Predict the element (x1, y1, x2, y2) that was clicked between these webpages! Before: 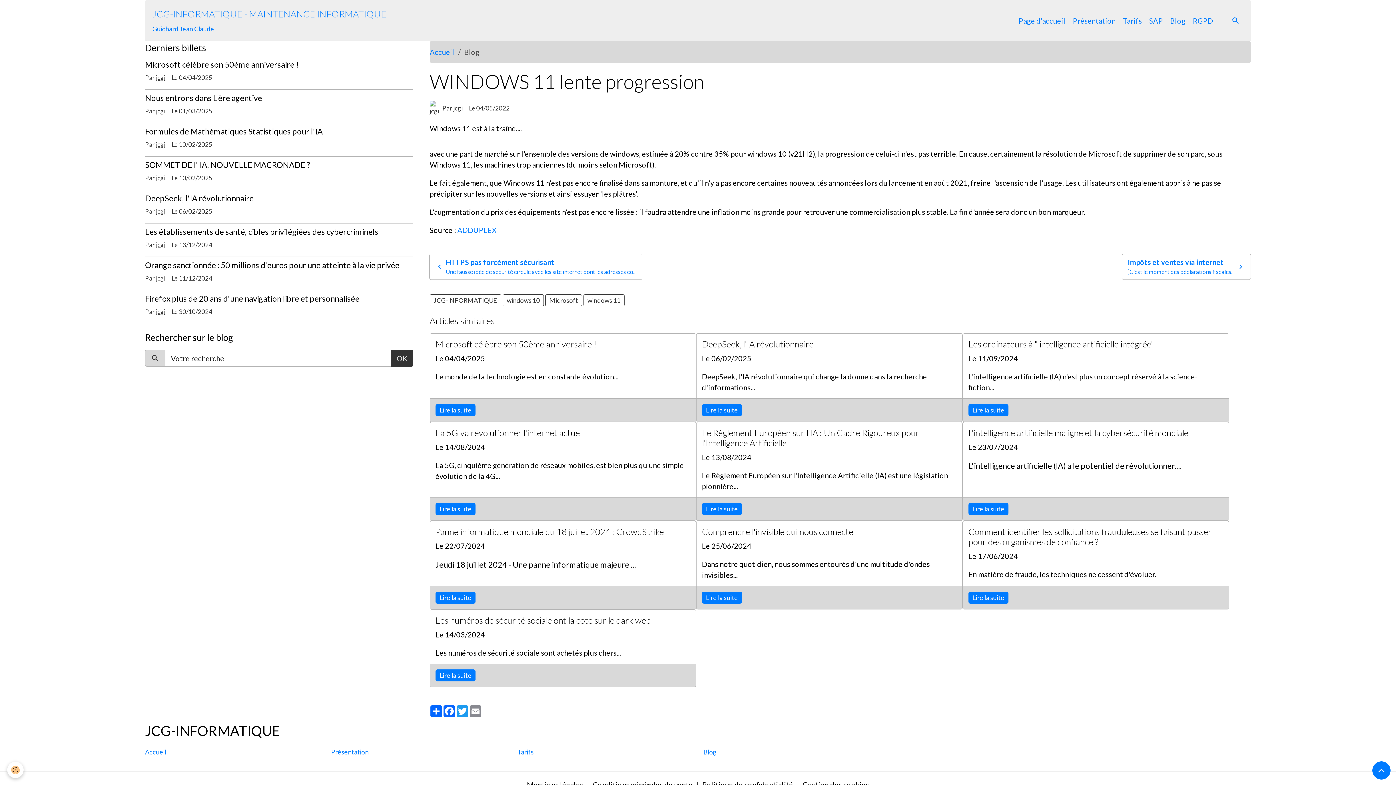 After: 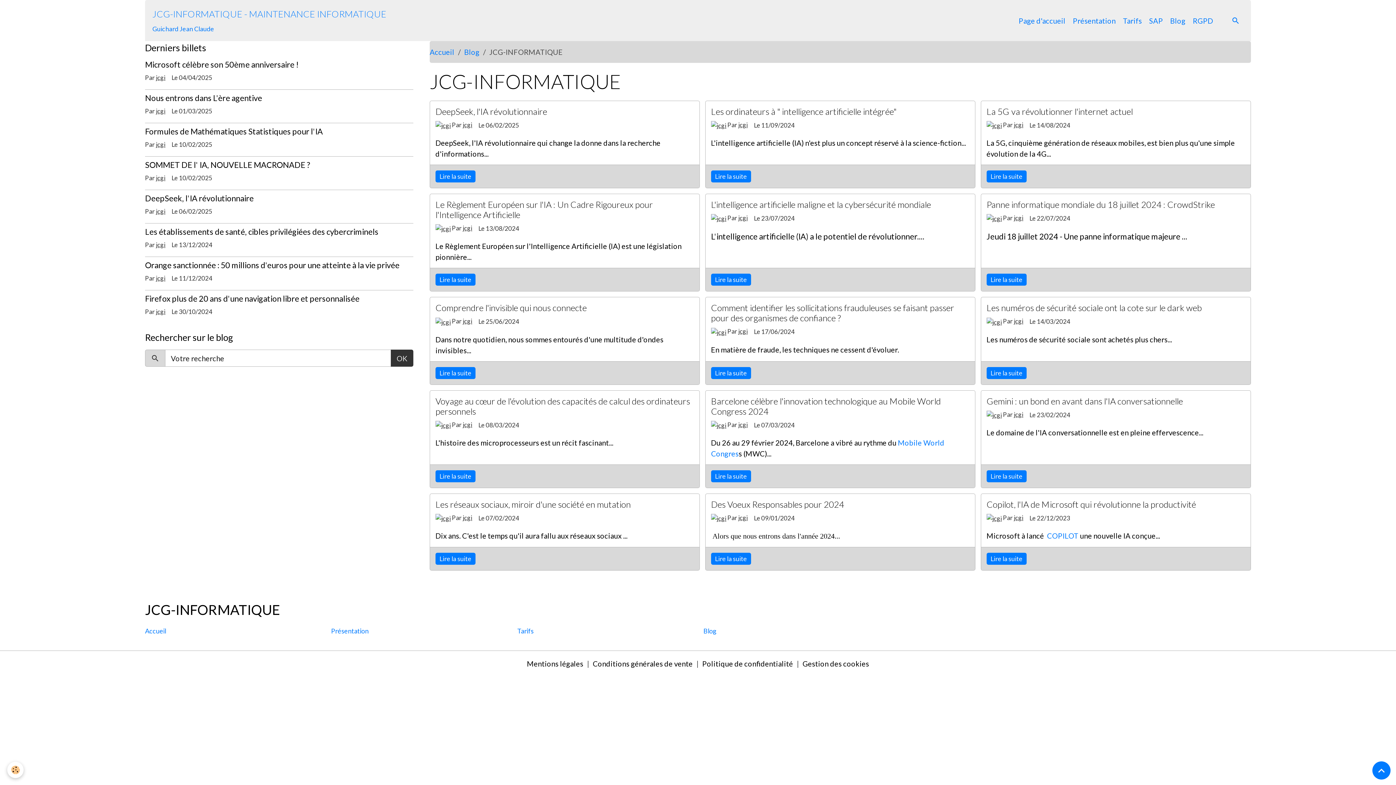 Action: label: JCG-INFORMATIQUE bbox: (429, 294, 501, 306)